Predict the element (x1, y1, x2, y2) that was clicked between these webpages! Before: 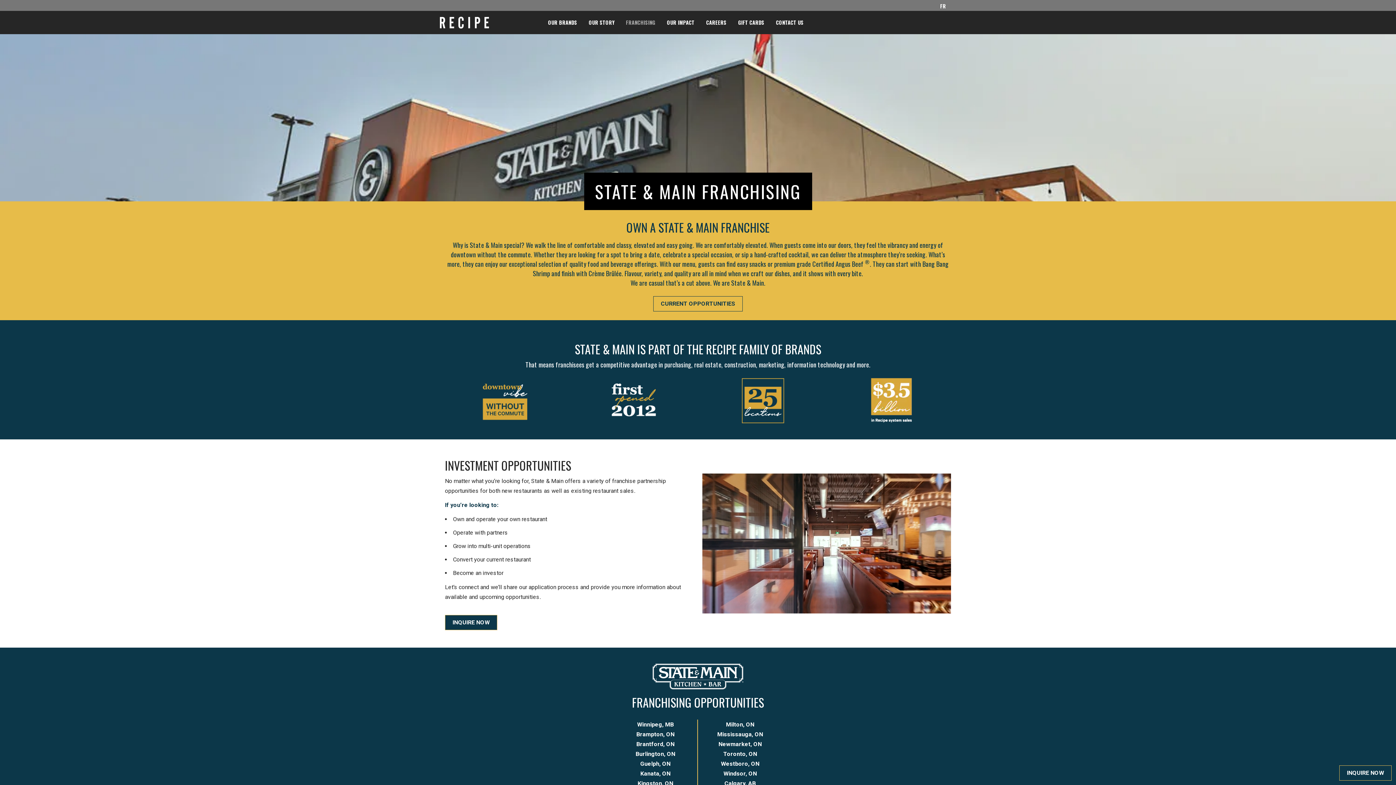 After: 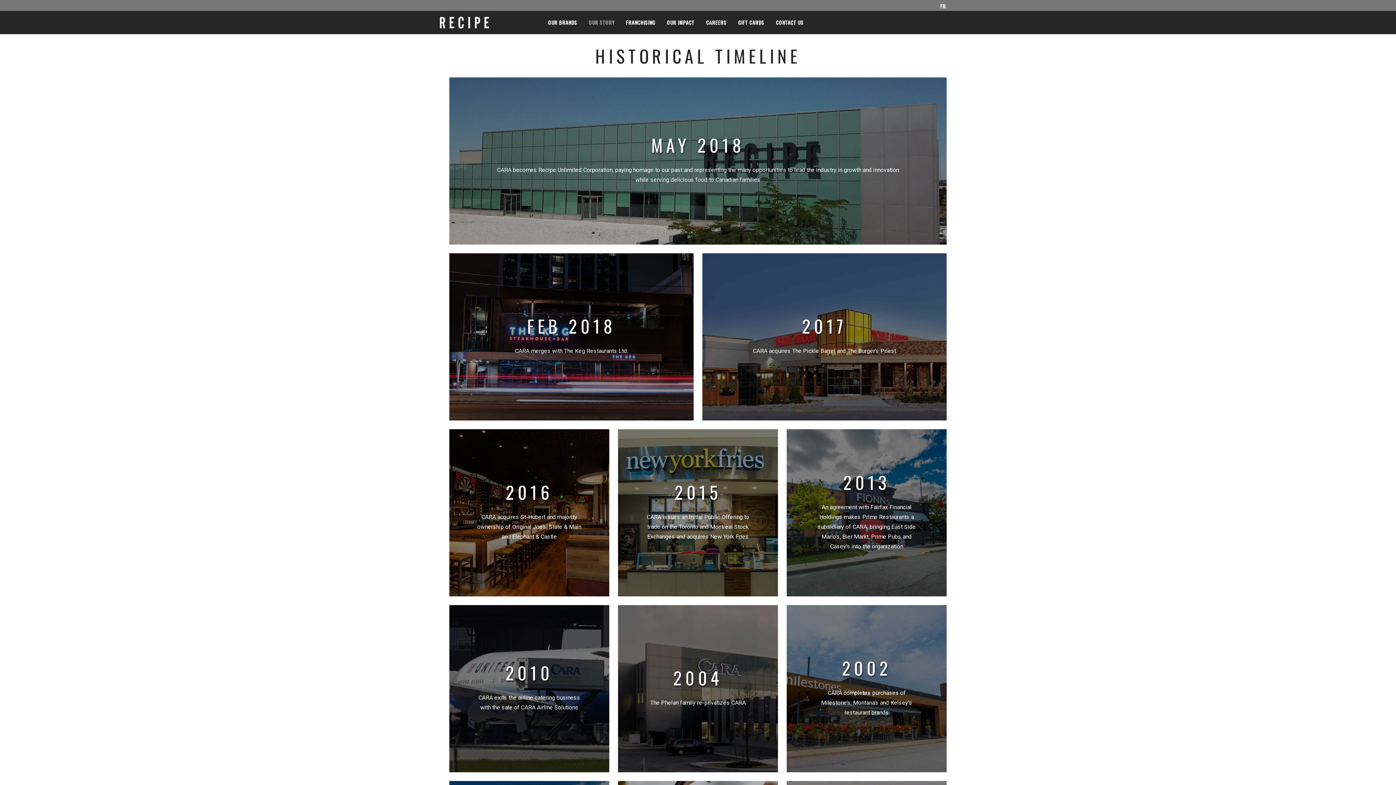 Action: bbox: (583, 10, 620, 34) label: OUR STORY